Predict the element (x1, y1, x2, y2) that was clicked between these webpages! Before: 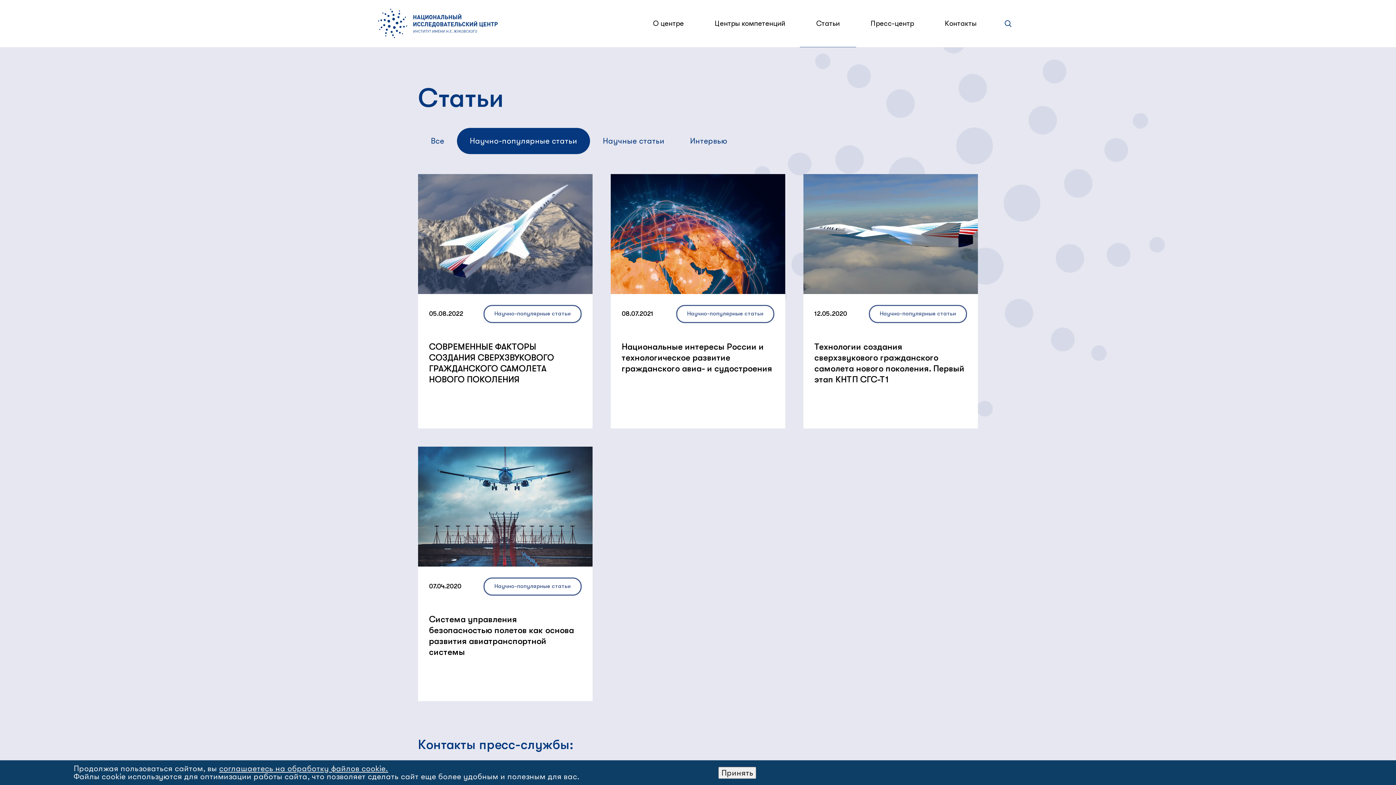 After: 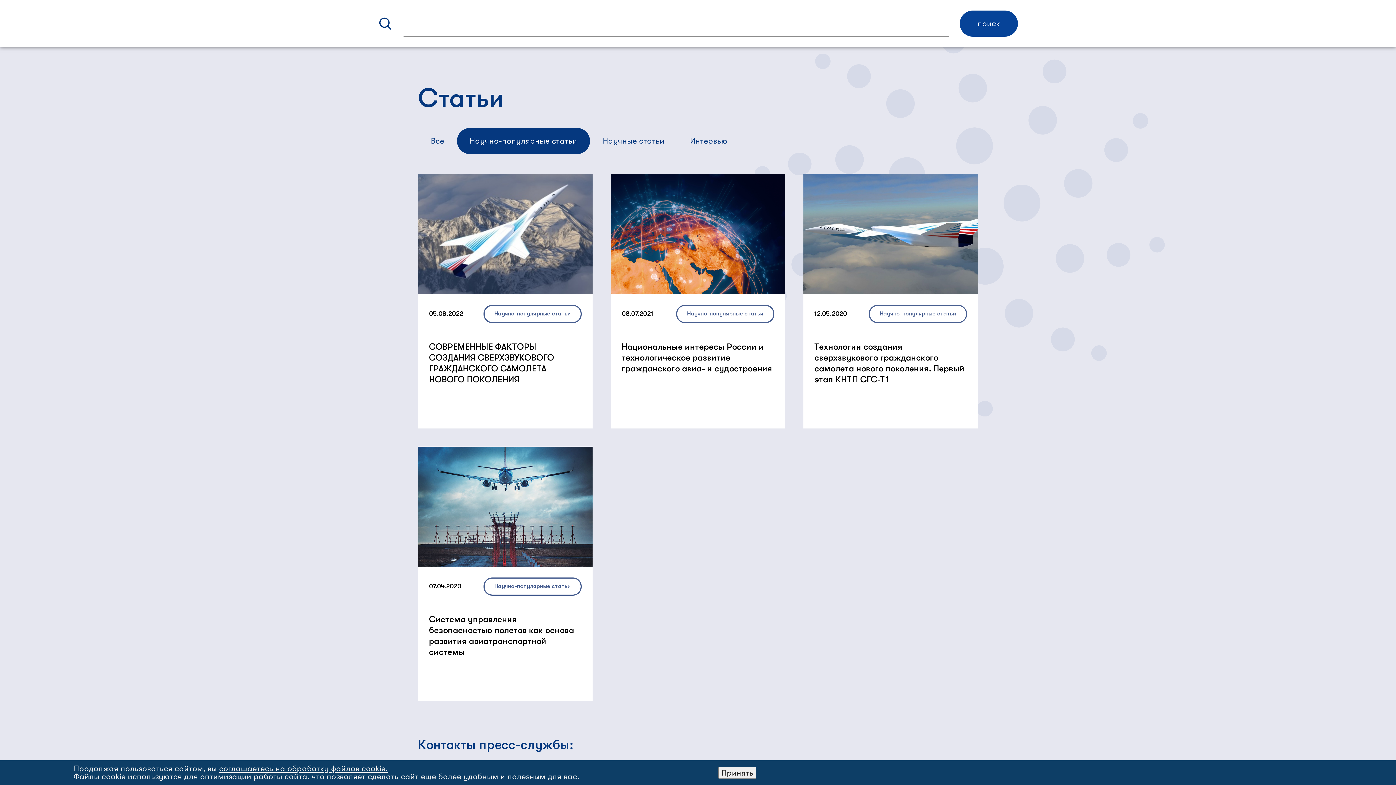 Action: bbox: (998, 13, 1018, 33)